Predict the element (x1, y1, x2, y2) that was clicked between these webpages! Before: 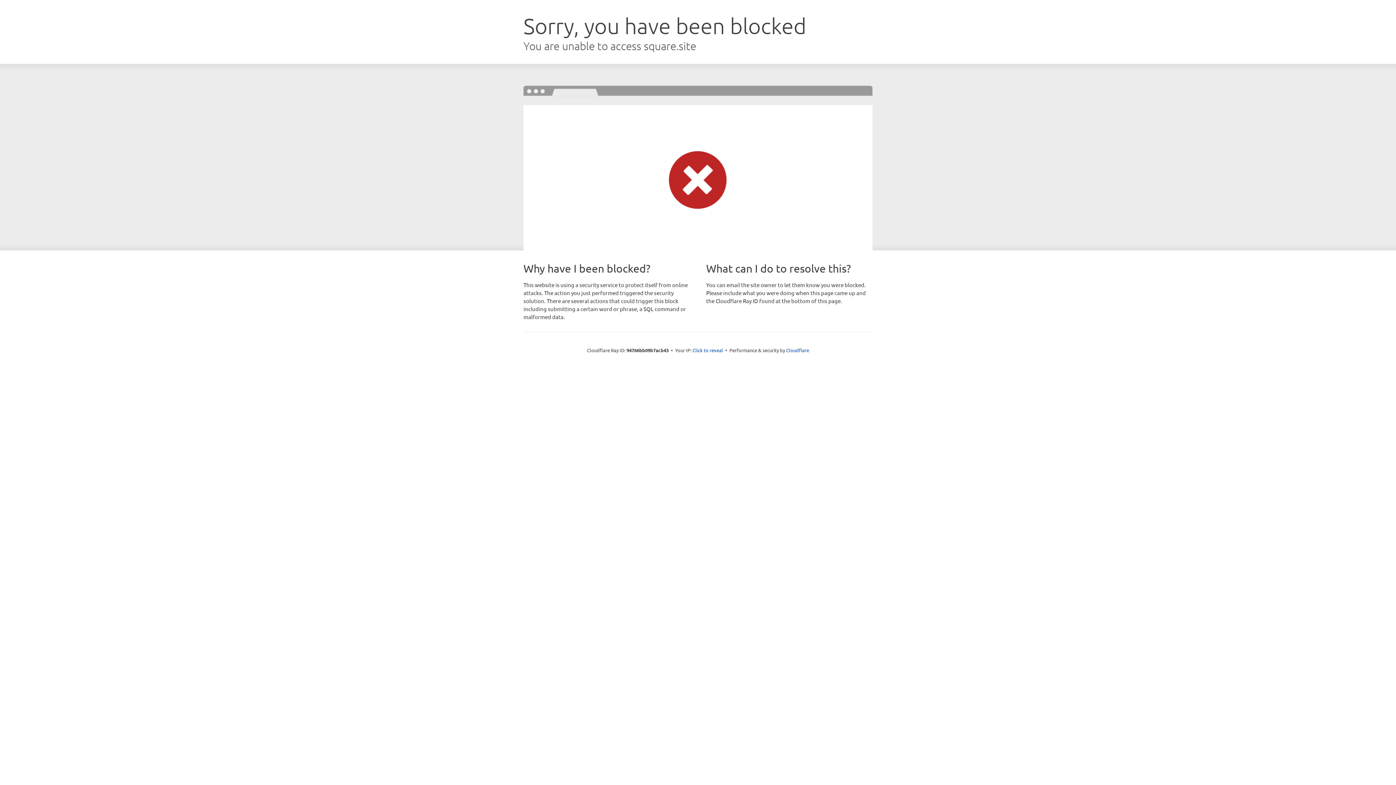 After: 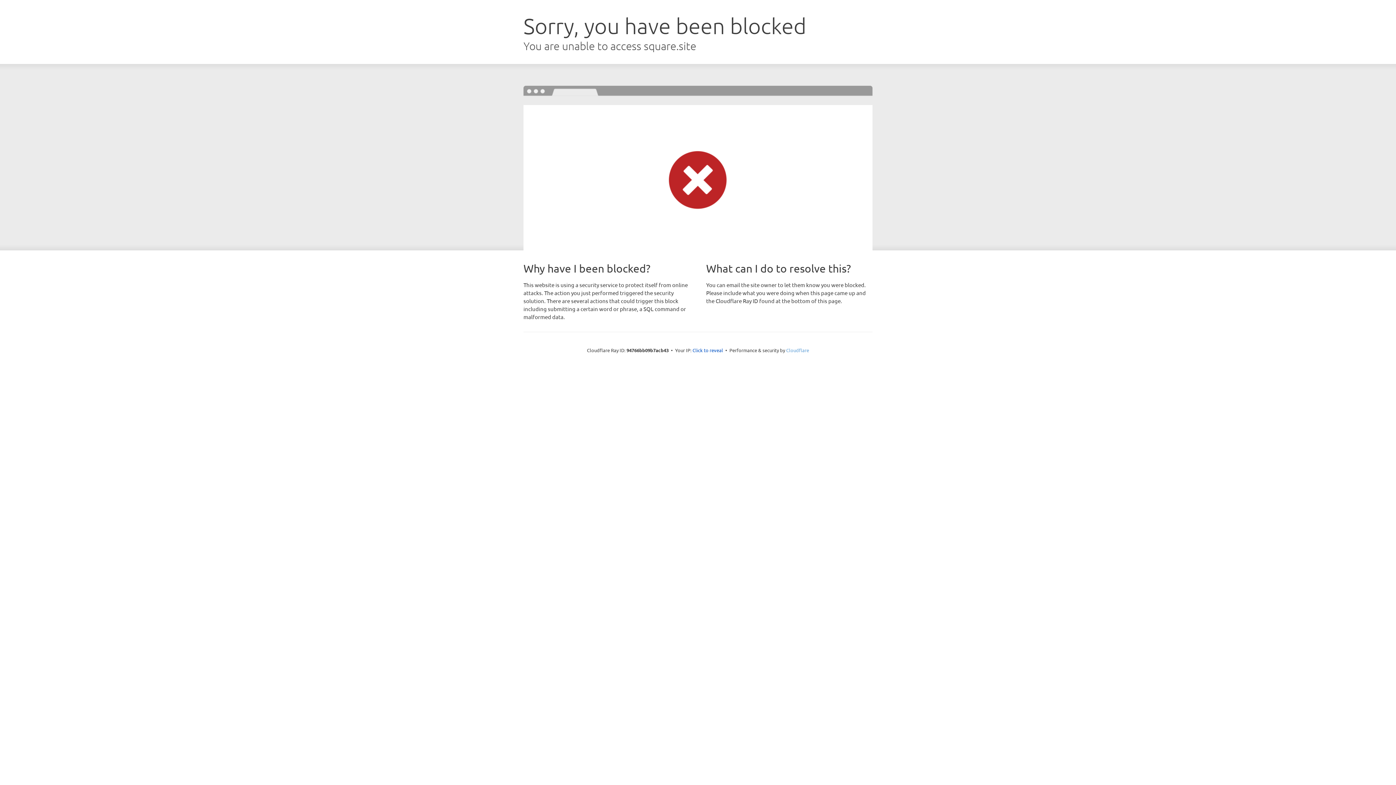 Action: label: Cloudflare bbox: (786, 347, 809, 353)